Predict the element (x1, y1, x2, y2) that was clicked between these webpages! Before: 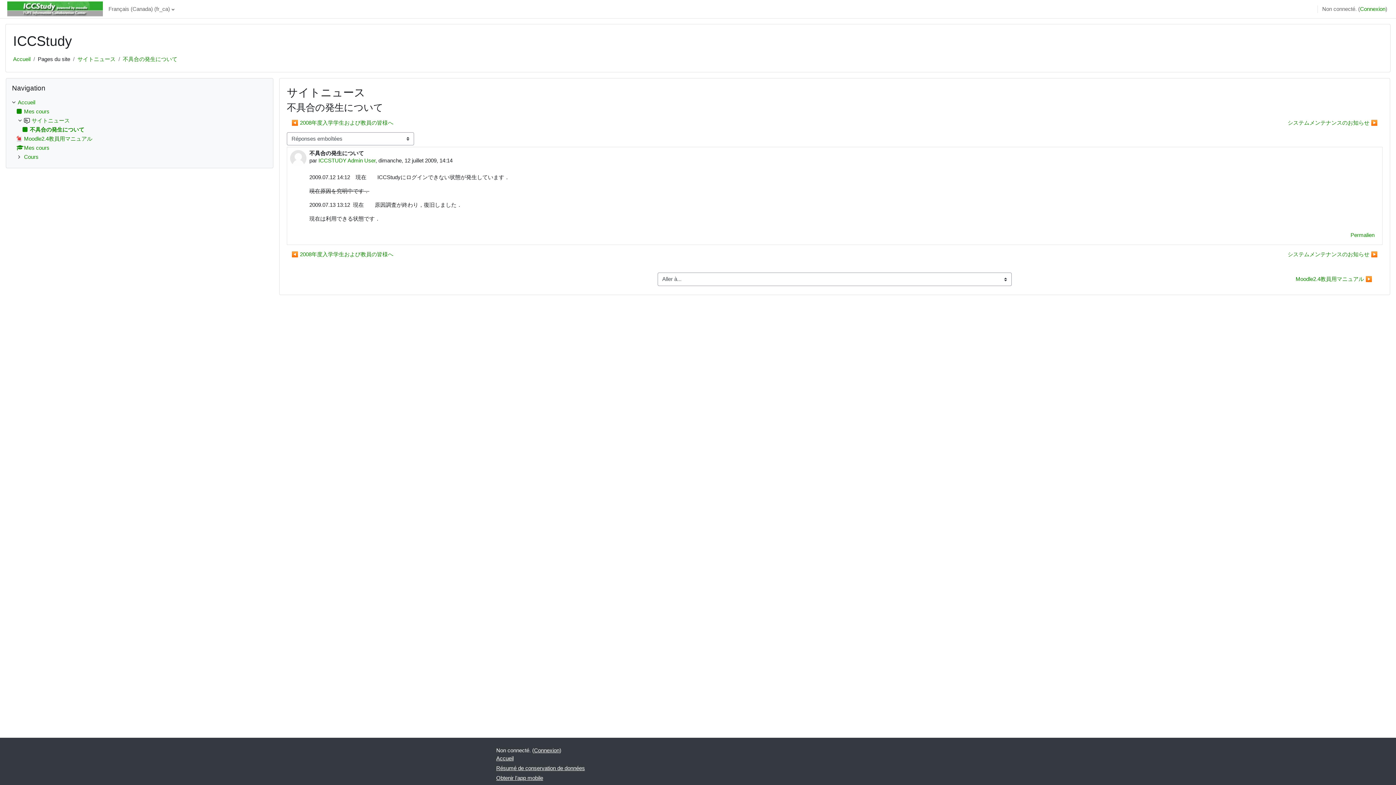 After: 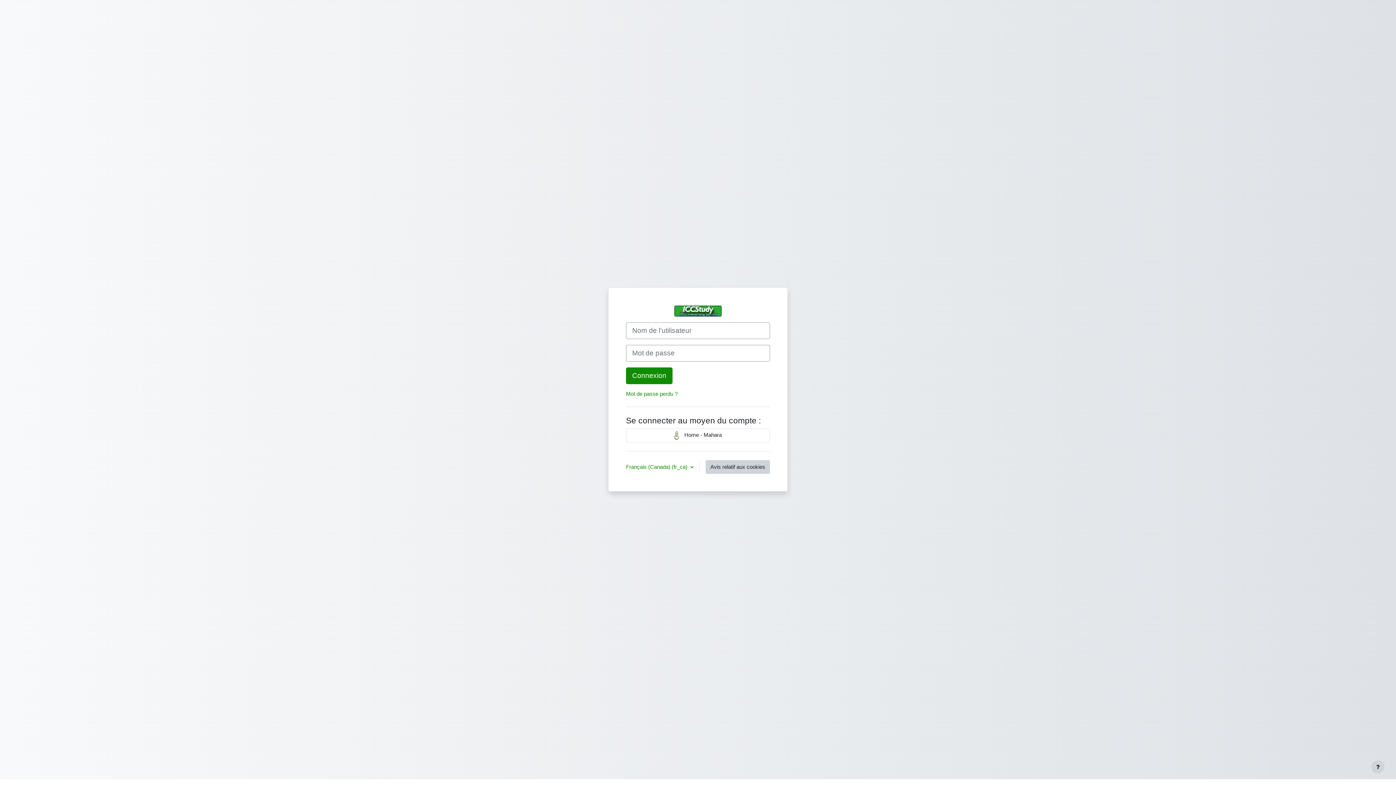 Action: bbox: (318, 157, 375, 163) label: ICCSTUDY Admin User